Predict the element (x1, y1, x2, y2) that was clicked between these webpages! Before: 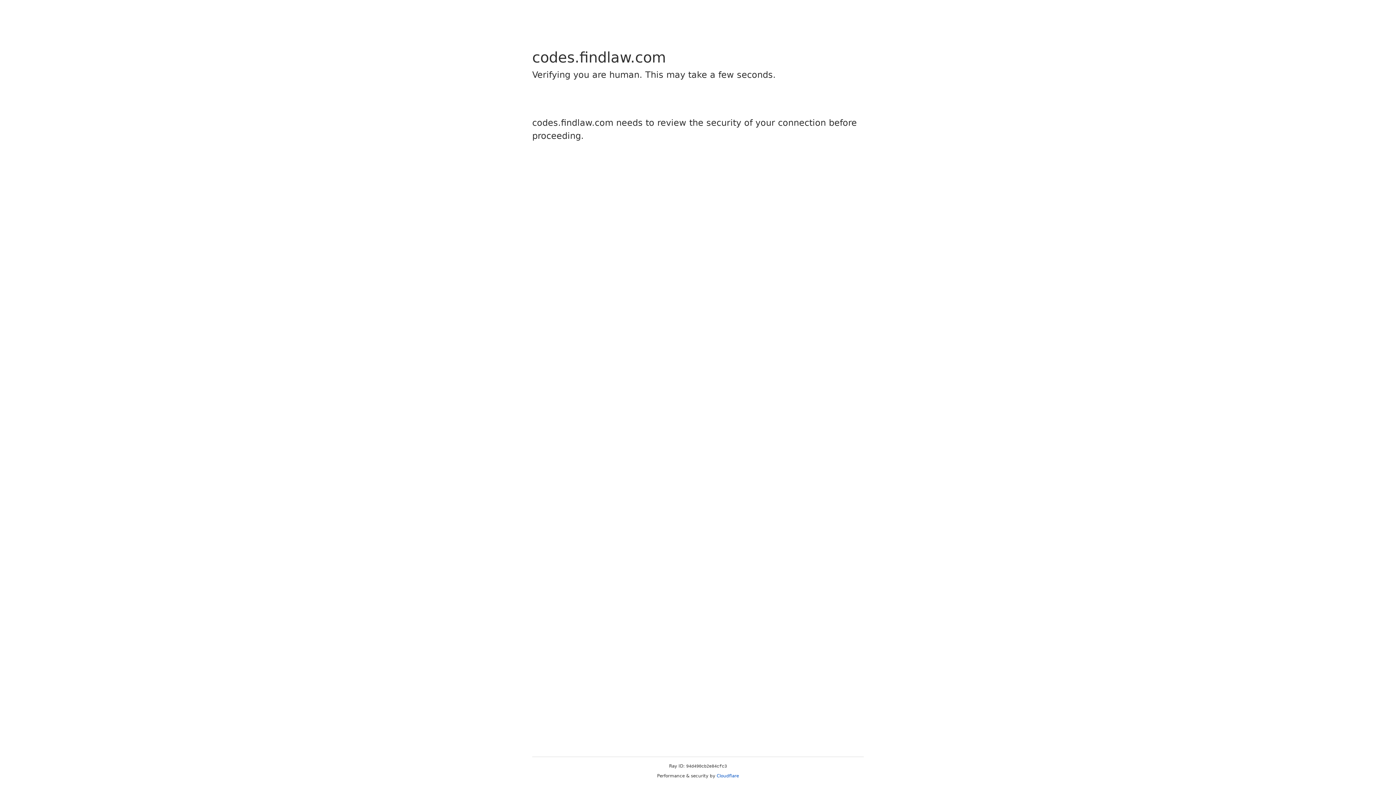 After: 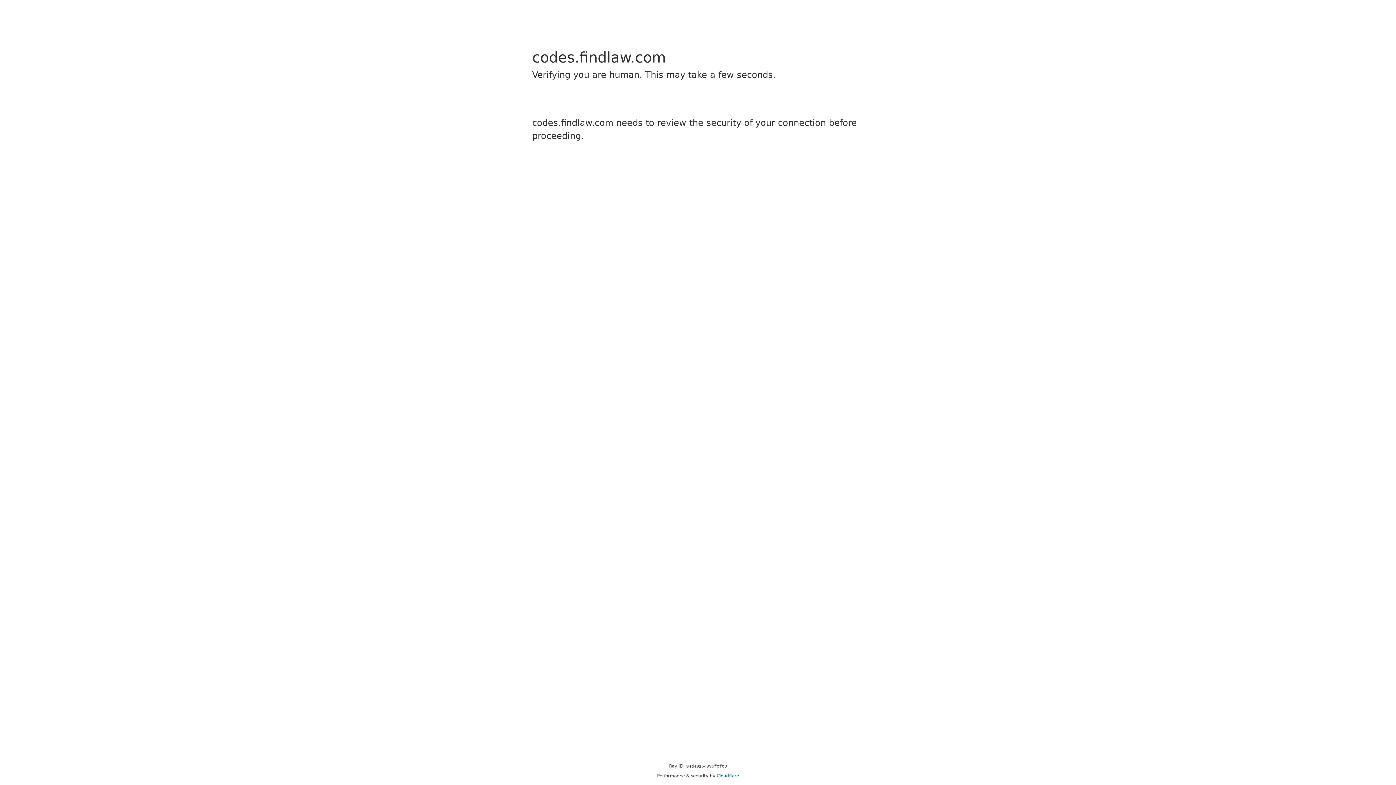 Action: label: Cloudflare bbox: (716, 773, 739, 778)